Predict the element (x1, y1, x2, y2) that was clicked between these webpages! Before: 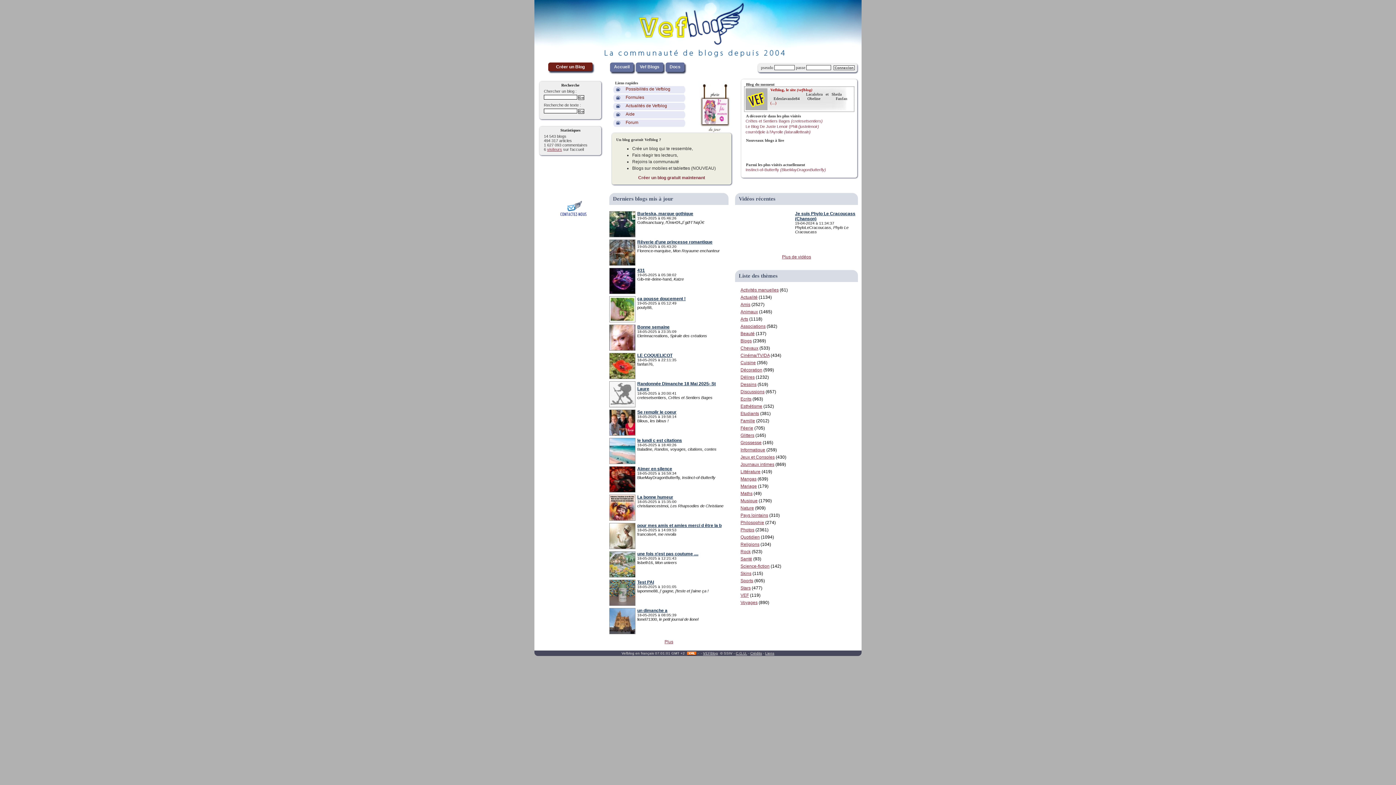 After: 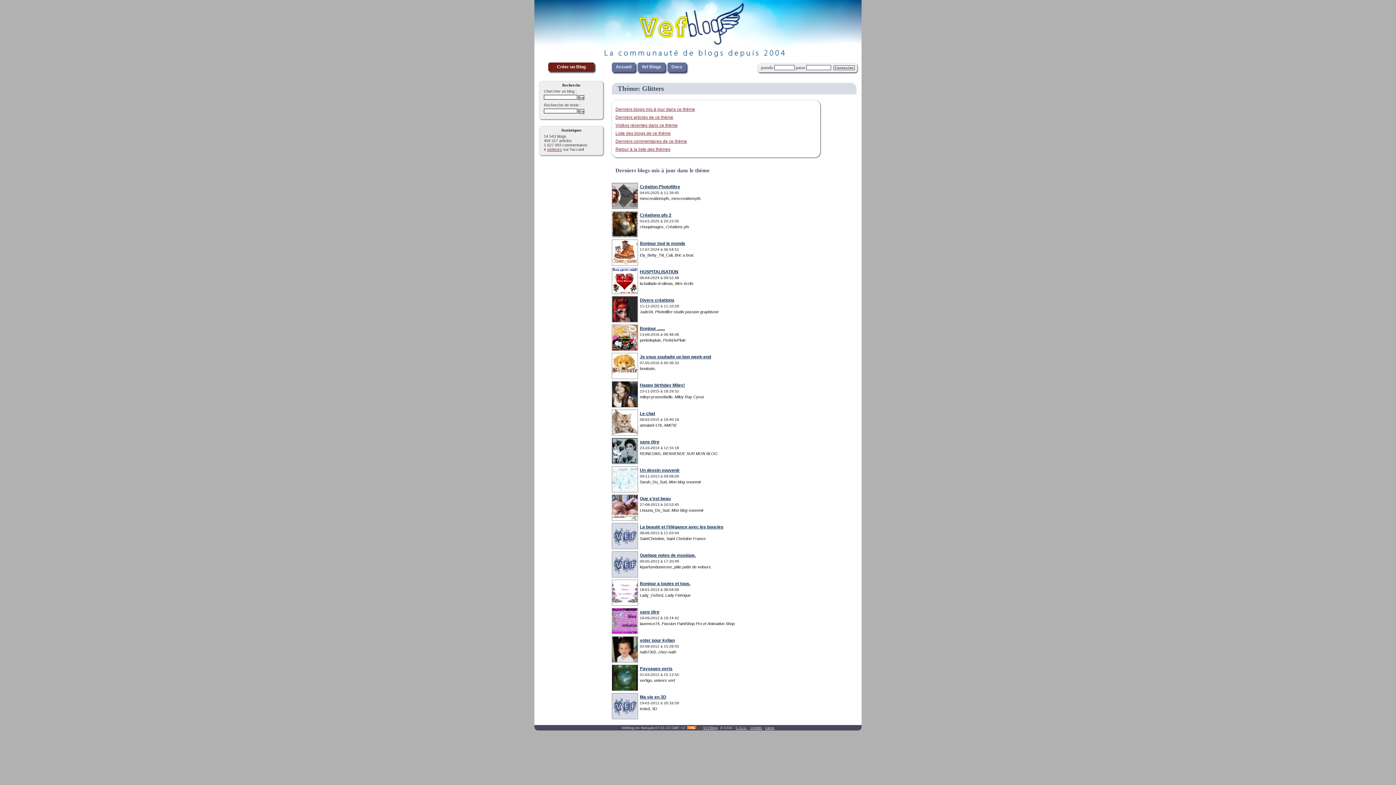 Action: bbox: (740, 432, 754, 438) label: Glitters